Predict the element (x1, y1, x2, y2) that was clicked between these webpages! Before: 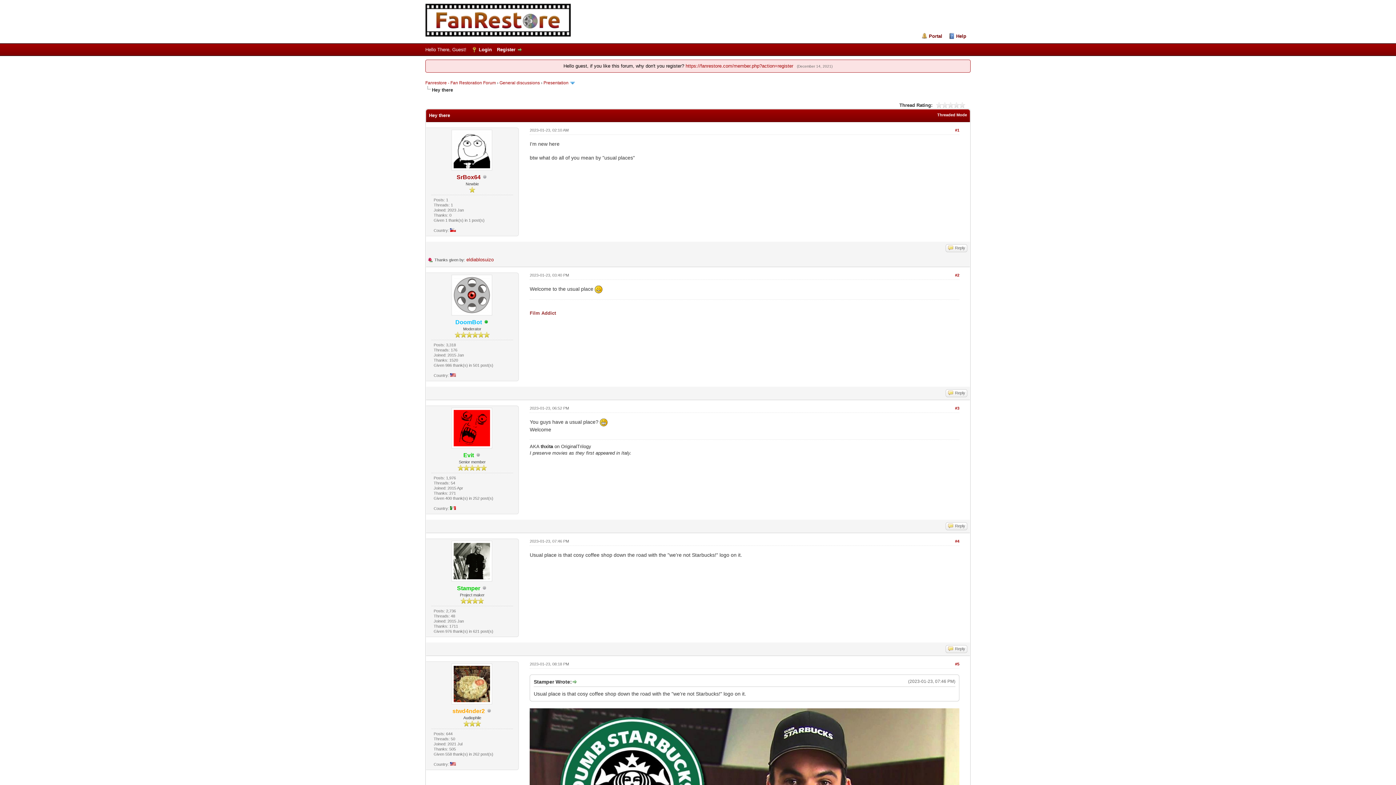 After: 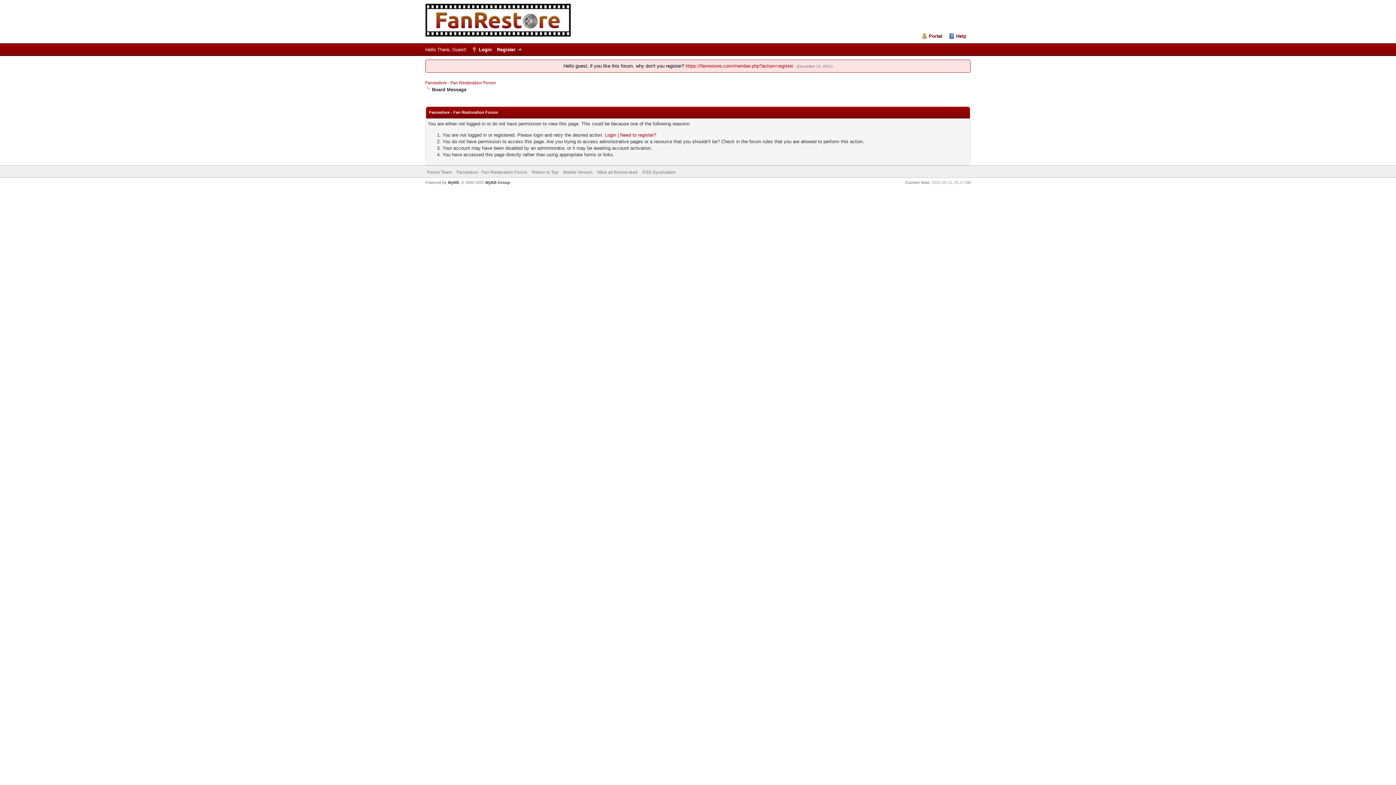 Action: bbox: (451, 700, 492, 705)